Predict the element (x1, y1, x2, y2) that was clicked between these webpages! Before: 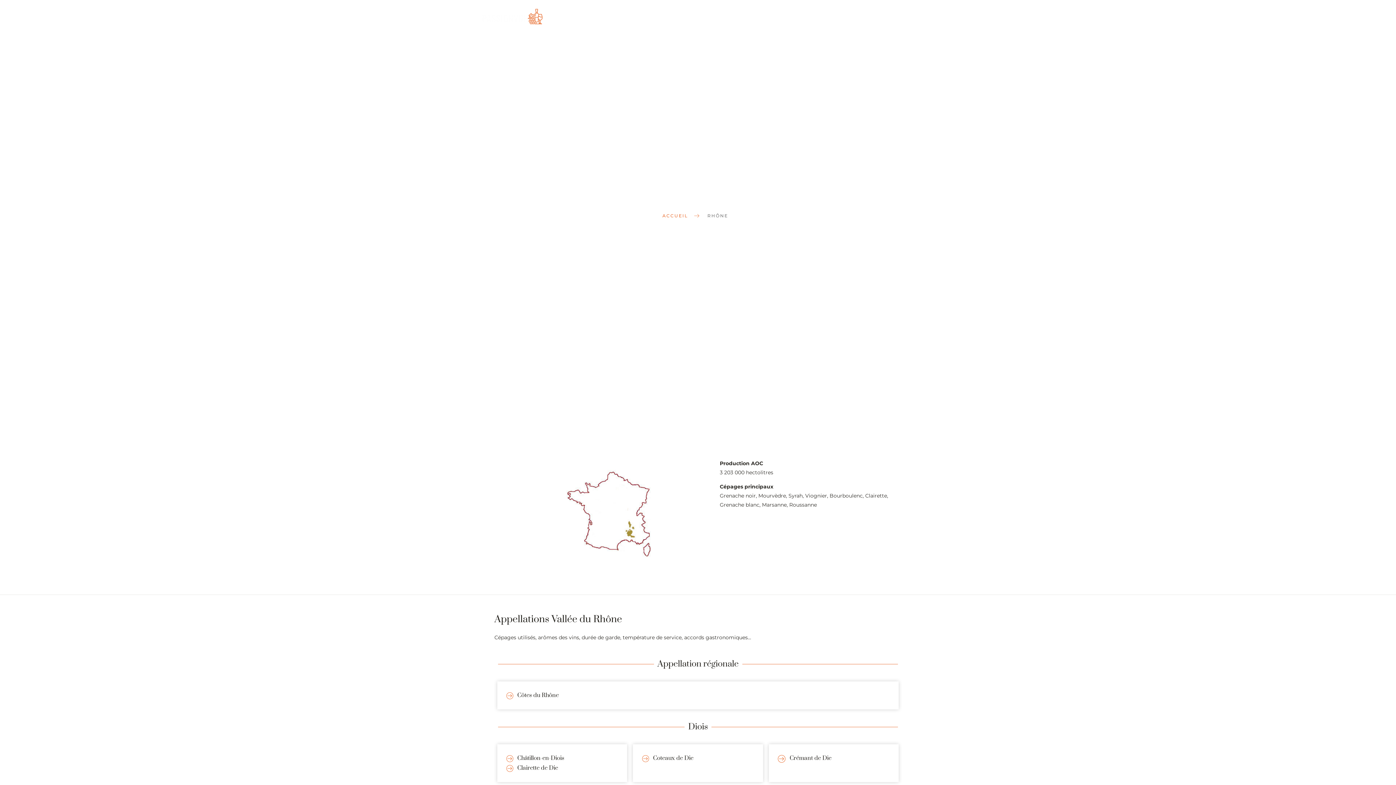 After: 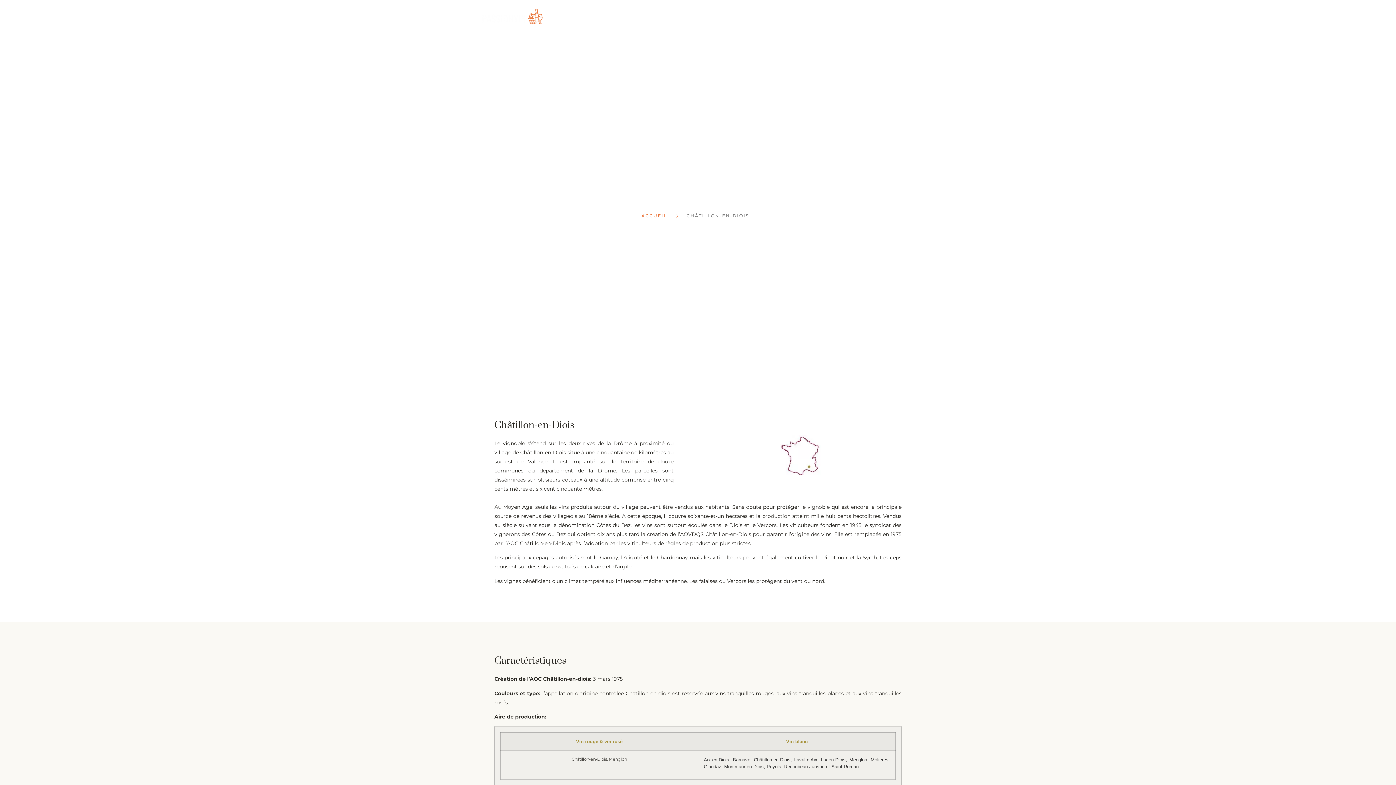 Action: bbox: (506, 753, 618, 763) label: Châtillon-en-Diois